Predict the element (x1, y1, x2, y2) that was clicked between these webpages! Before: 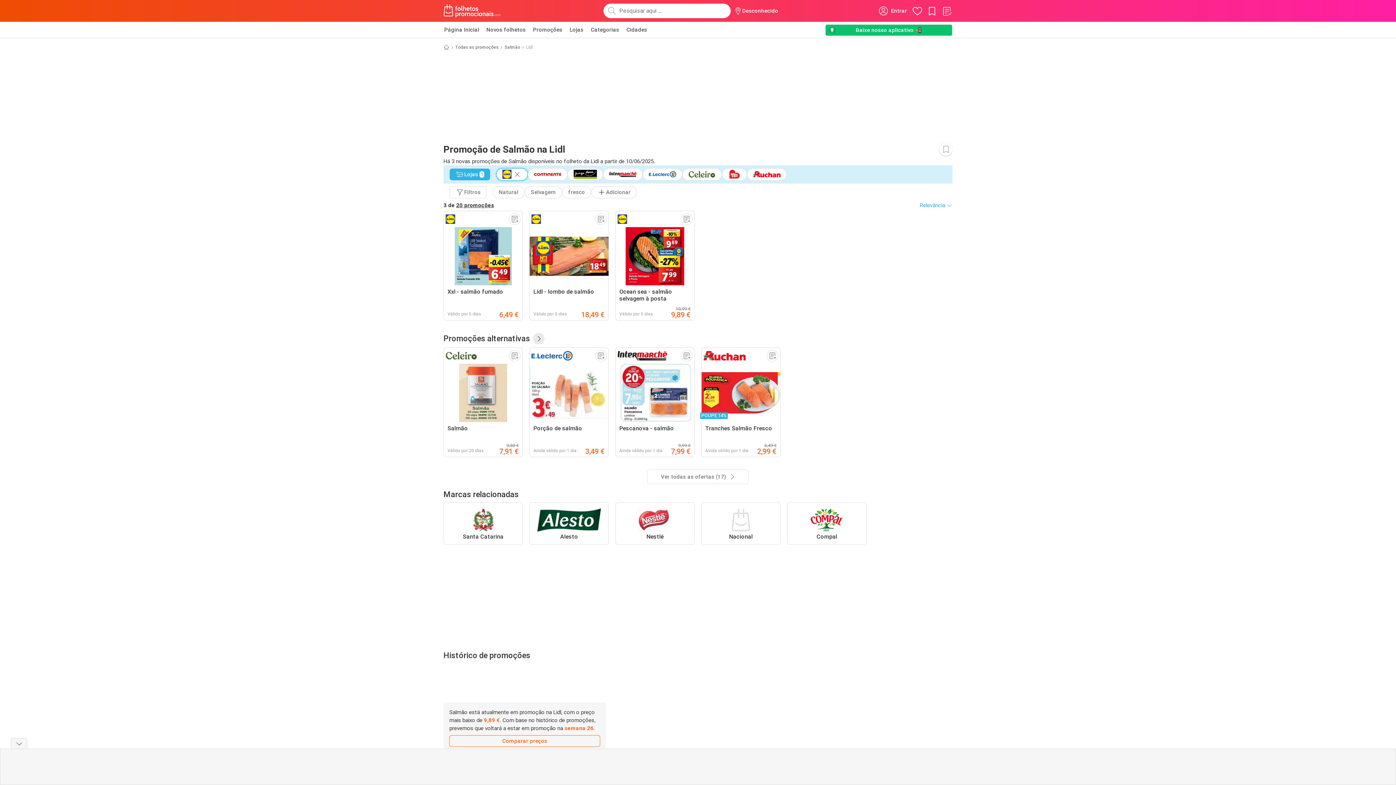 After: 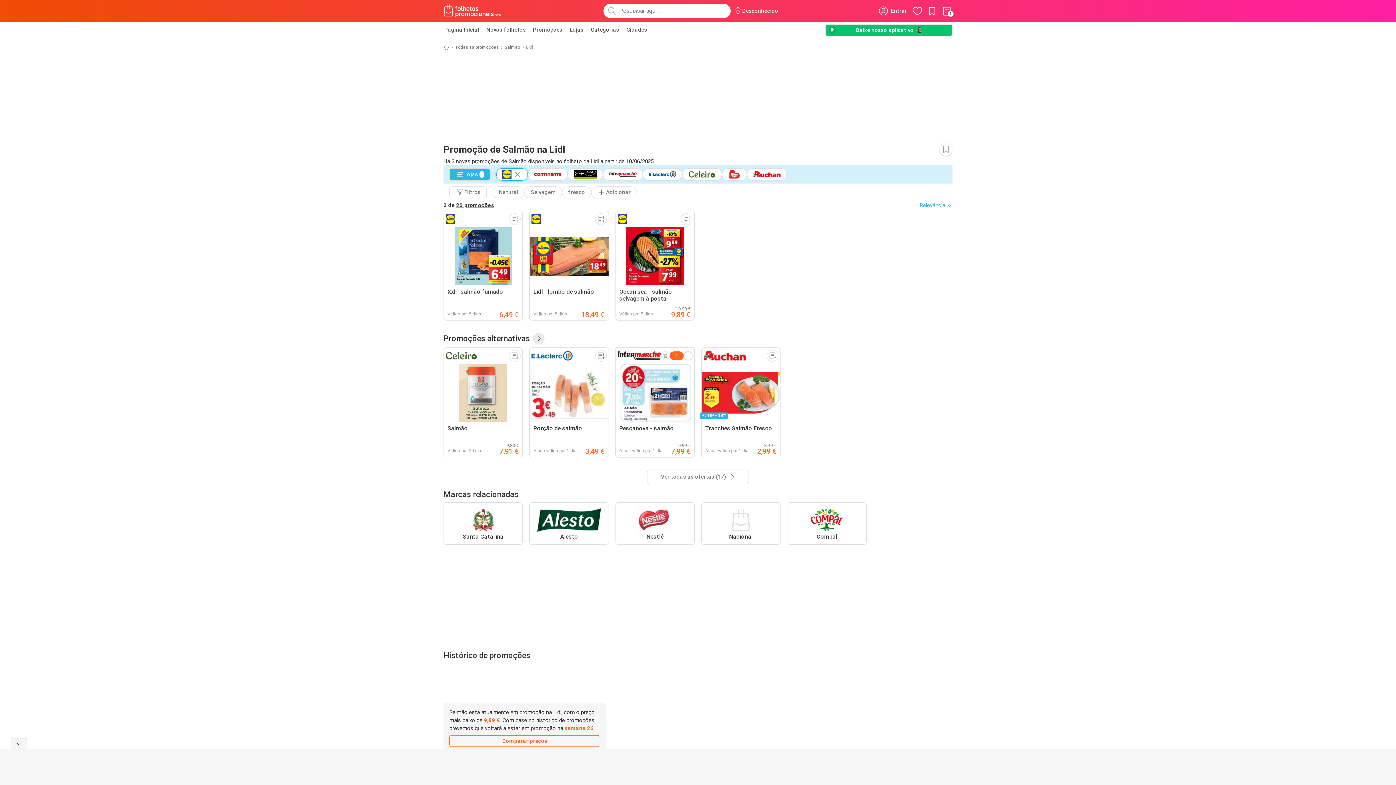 Action: bbox: (681, 350, 692, 361)